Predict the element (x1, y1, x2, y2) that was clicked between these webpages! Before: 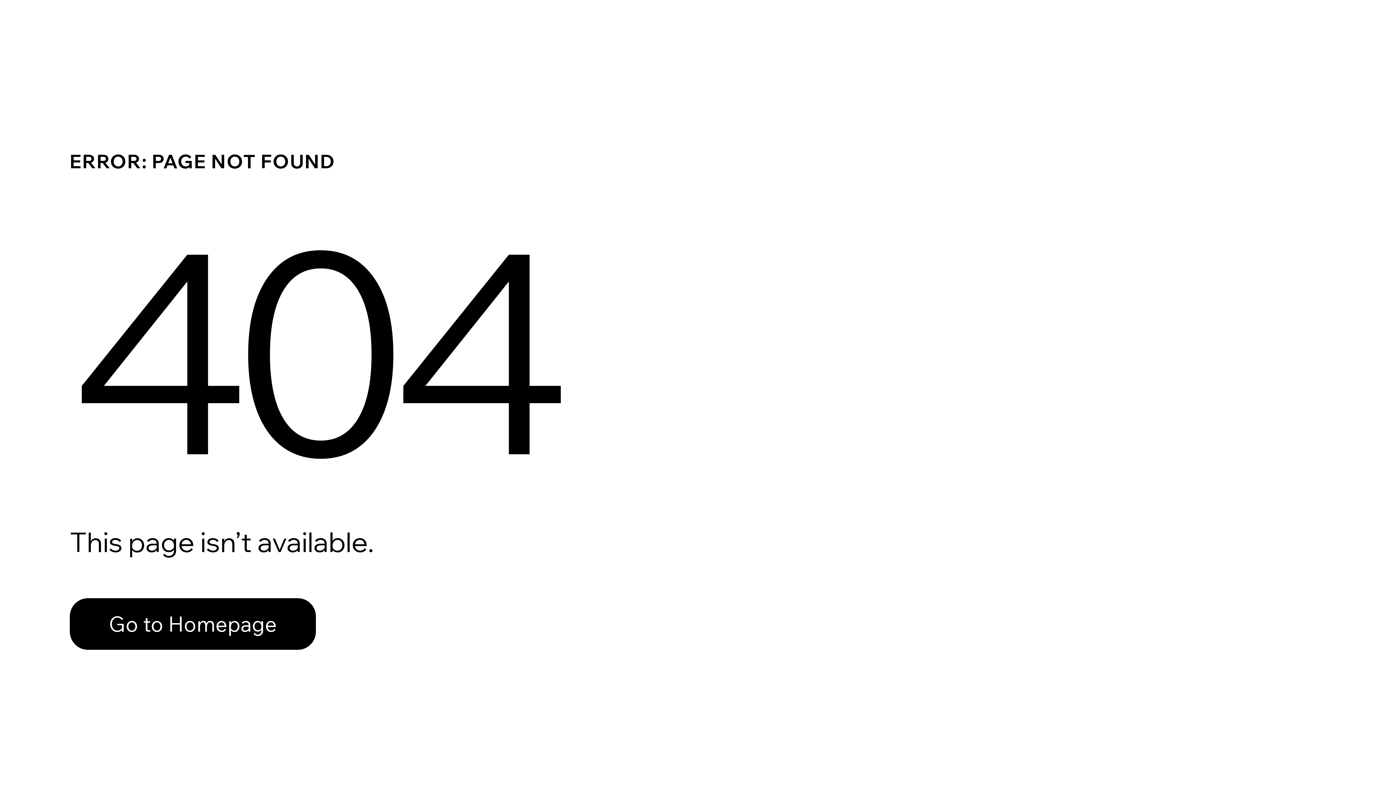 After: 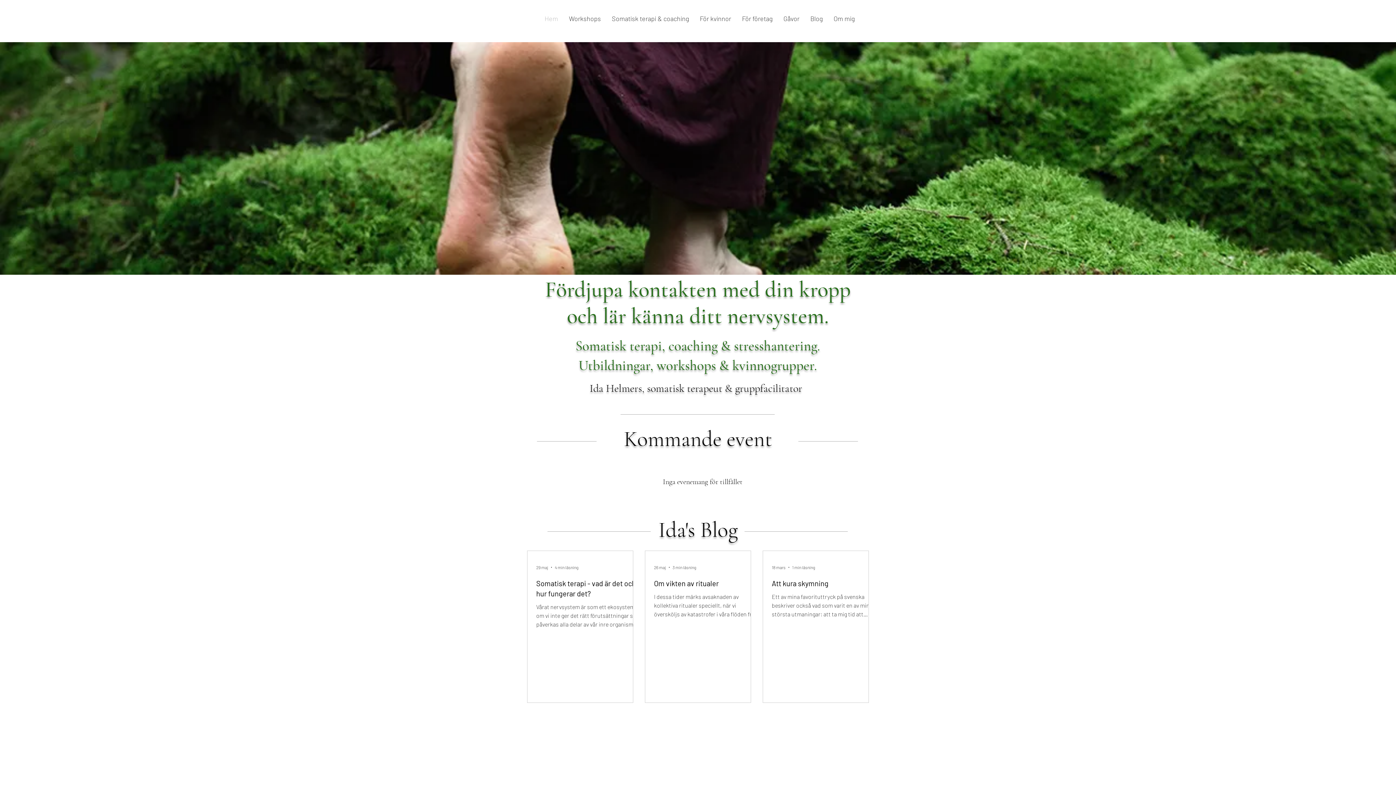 Action: bbox: (69, 582, 768, 659) label: Go to Homepage